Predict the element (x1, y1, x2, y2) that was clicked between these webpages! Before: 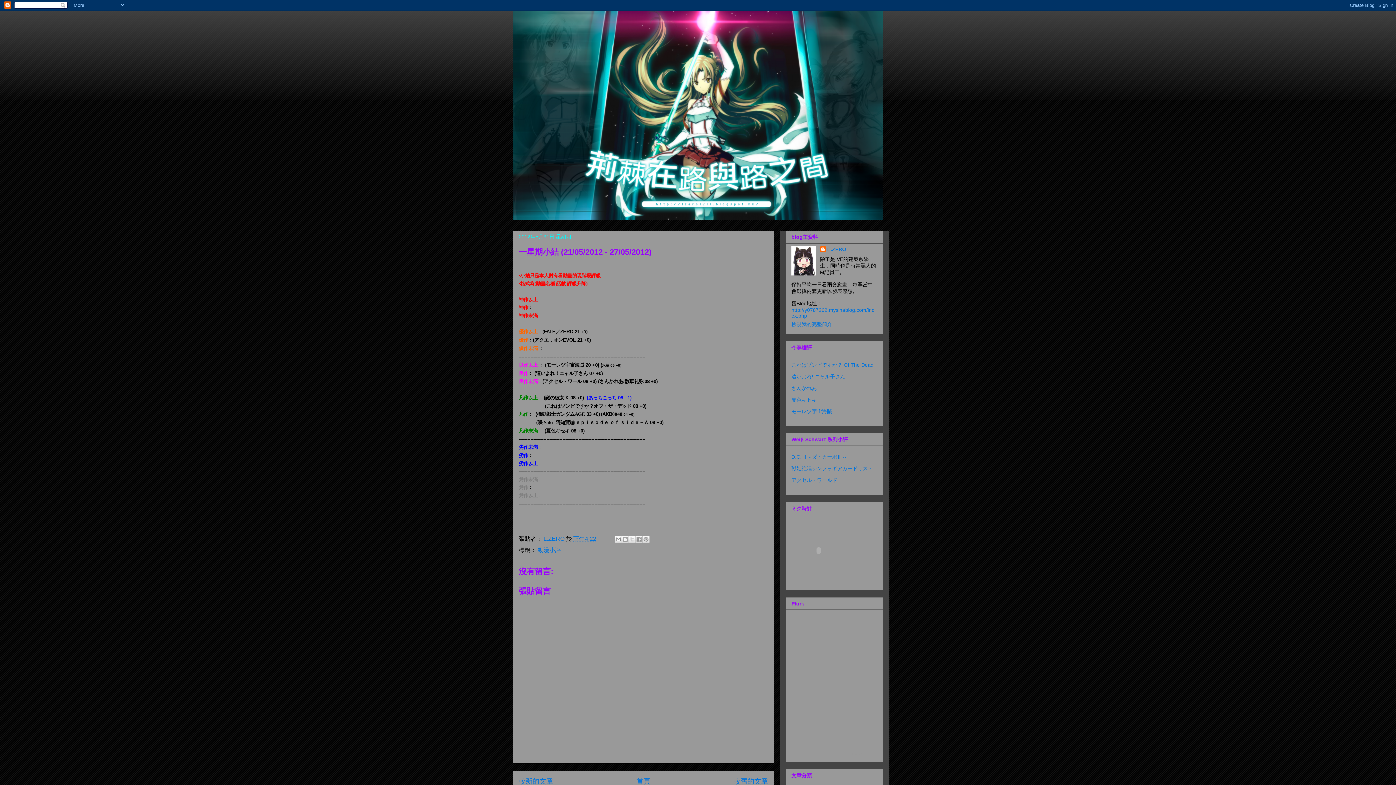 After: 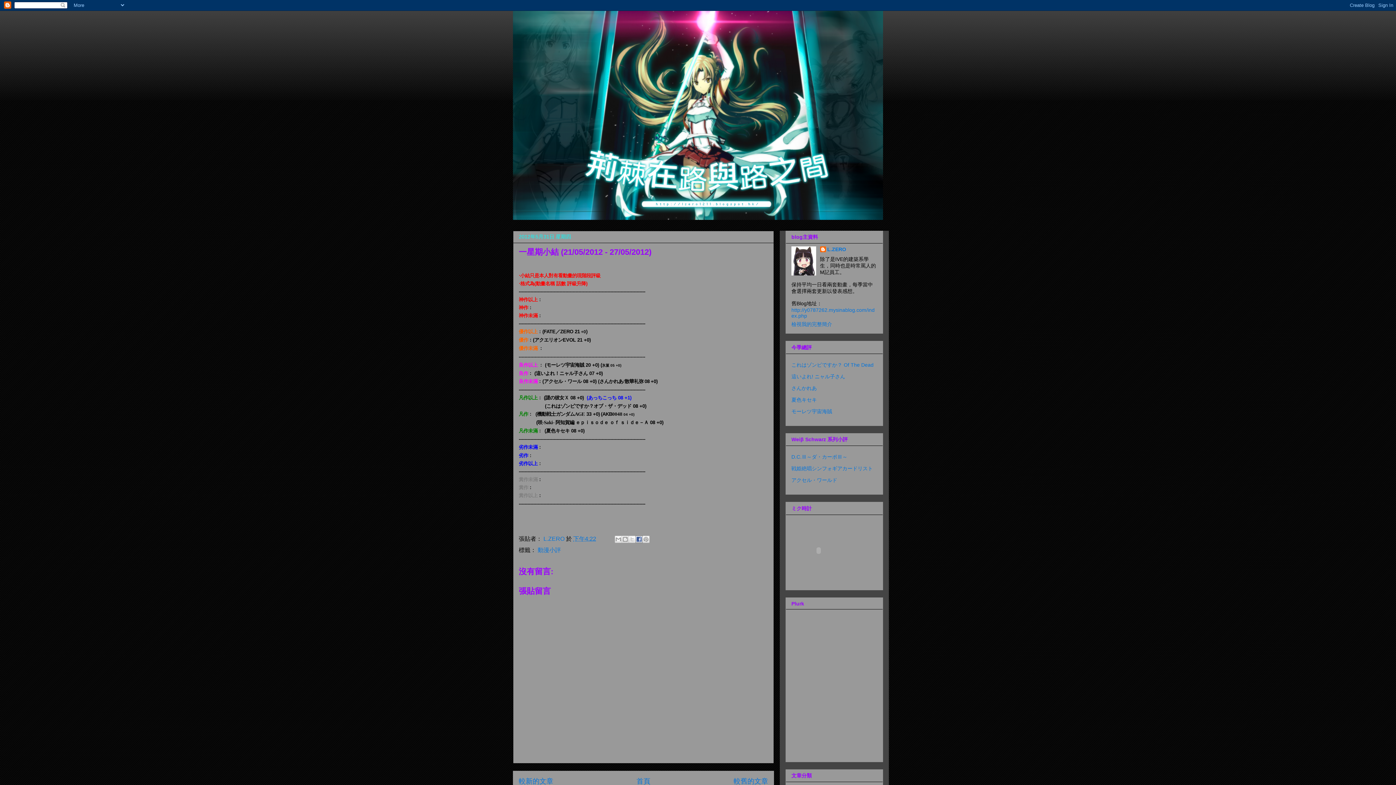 Action: bbox: (635, 536, 642, 543) label: 分享至 Facebook